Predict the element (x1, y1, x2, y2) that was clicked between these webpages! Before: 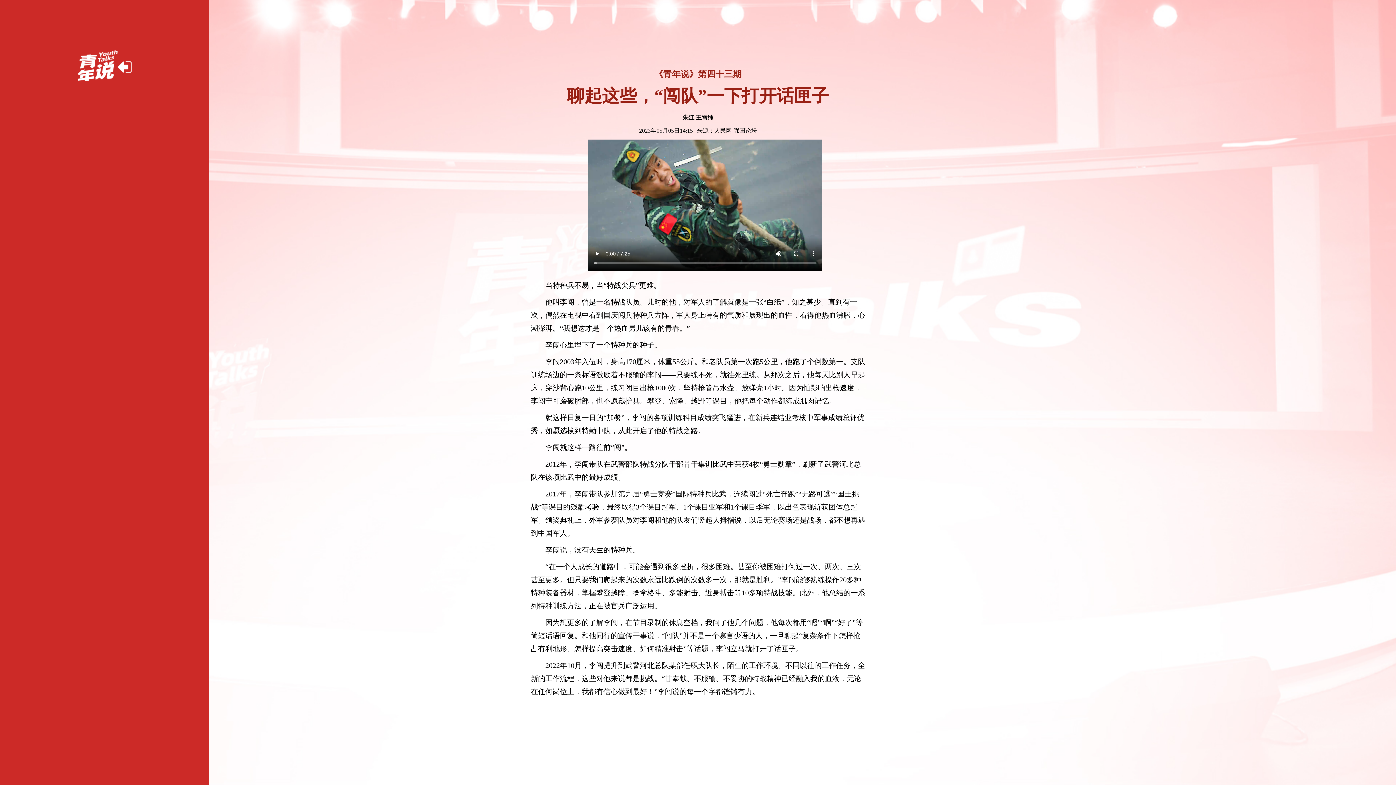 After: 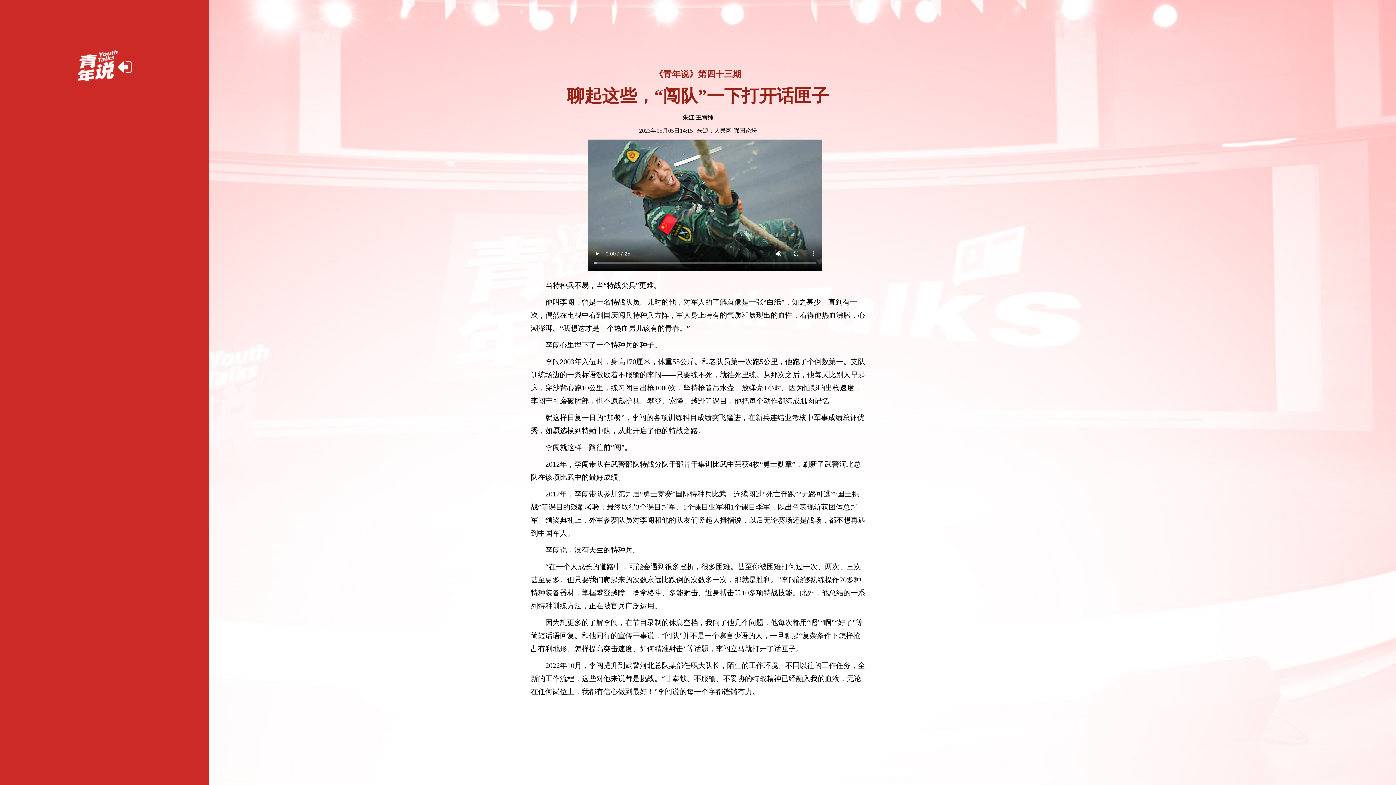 Action: bbox: (714, 127, 757, 133) label: 人民网-强国论坛